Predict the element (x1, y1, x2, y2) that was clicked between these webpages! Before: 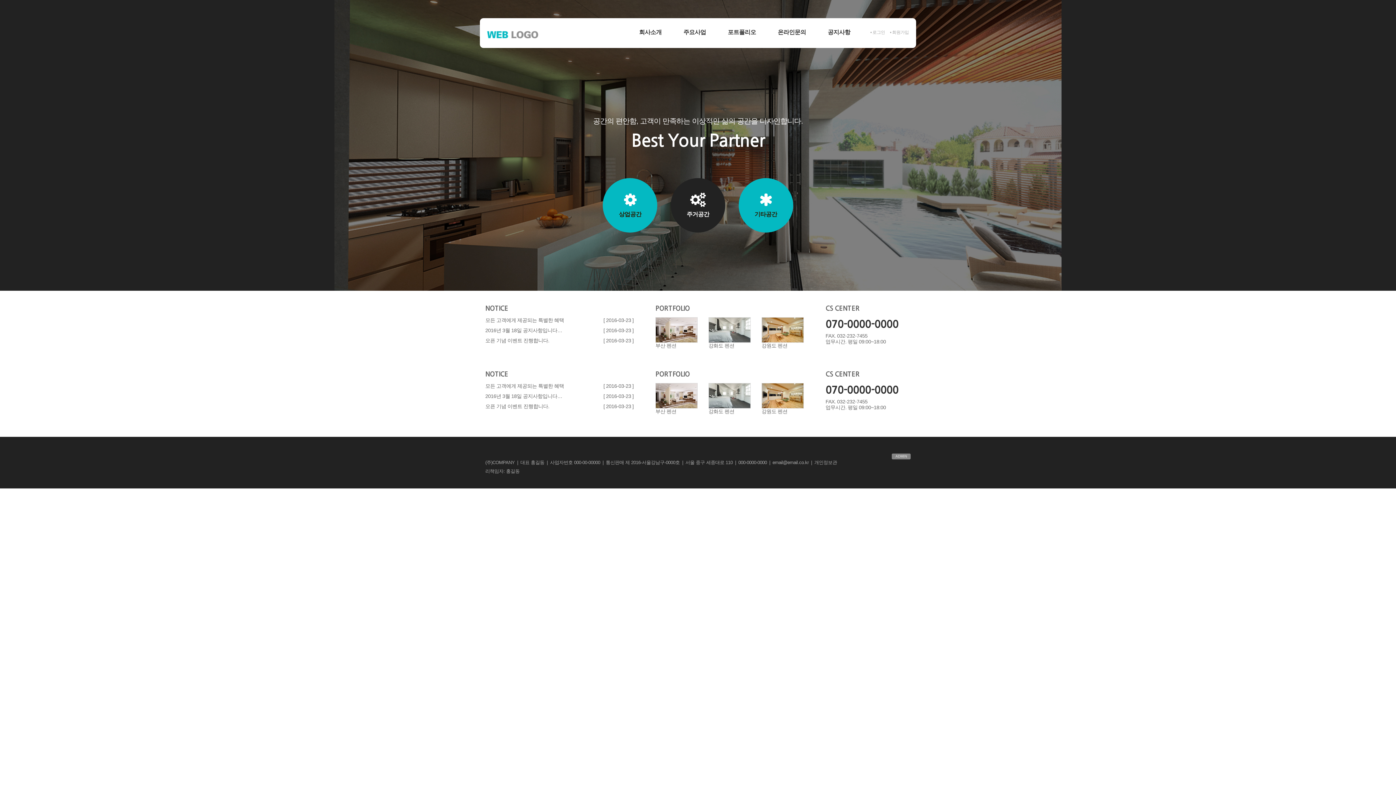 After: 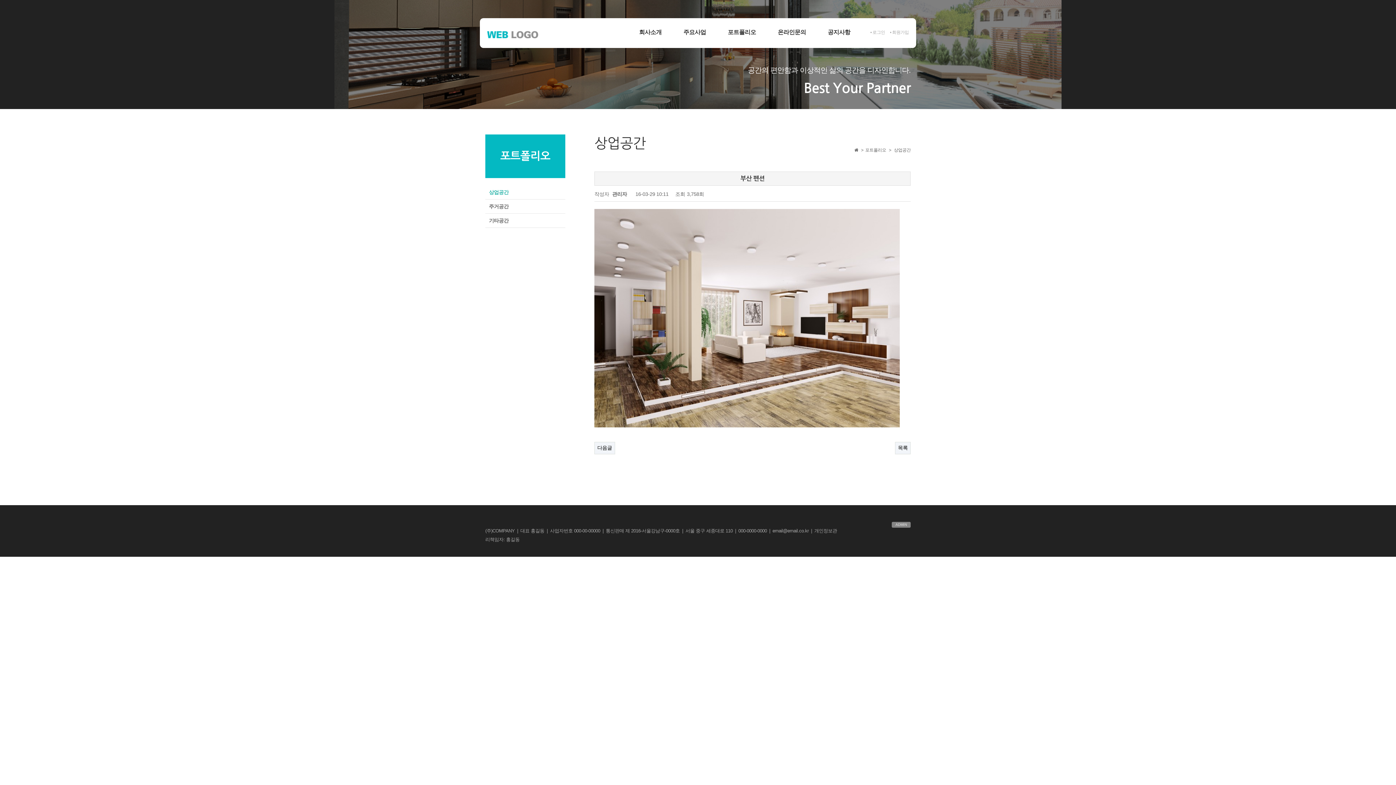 Action: bbox: (655, 392, 697, 398)